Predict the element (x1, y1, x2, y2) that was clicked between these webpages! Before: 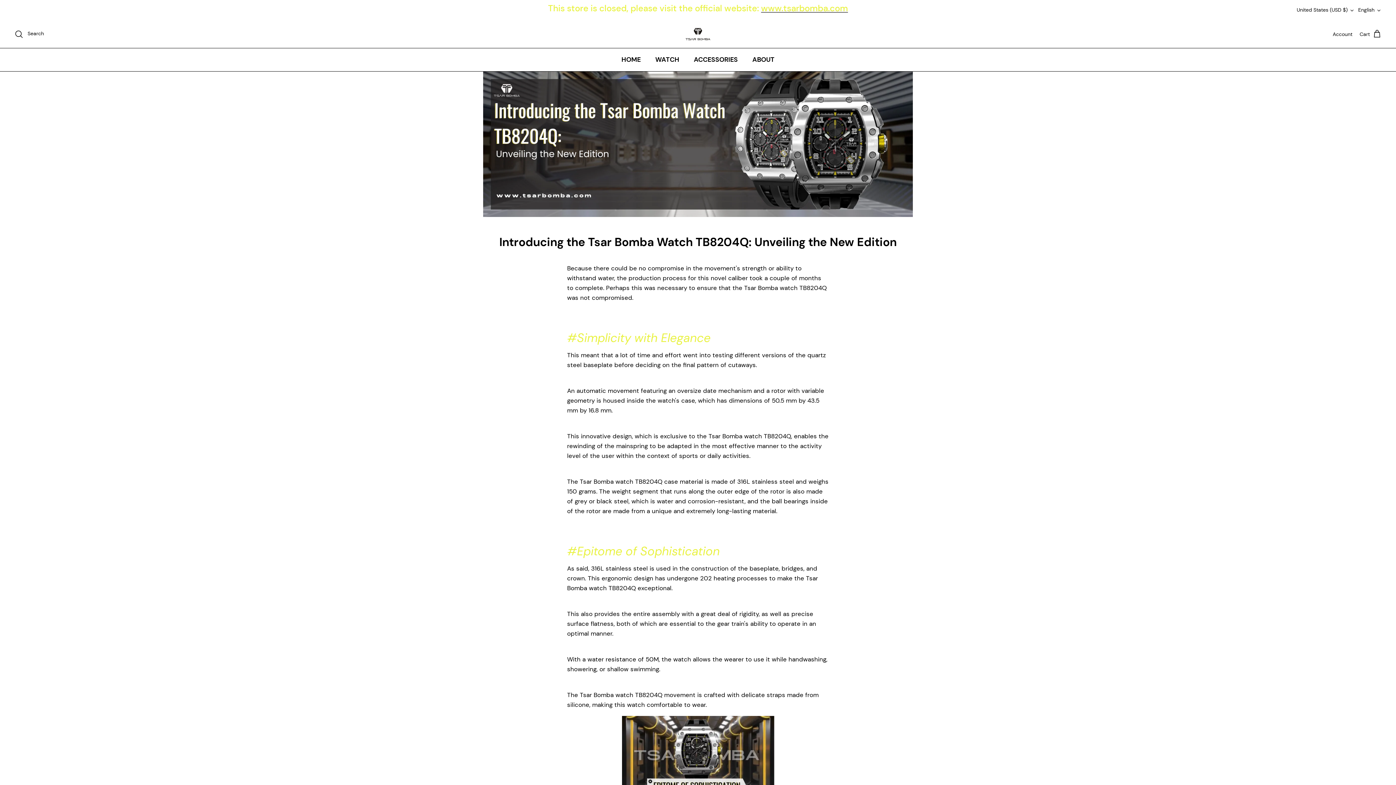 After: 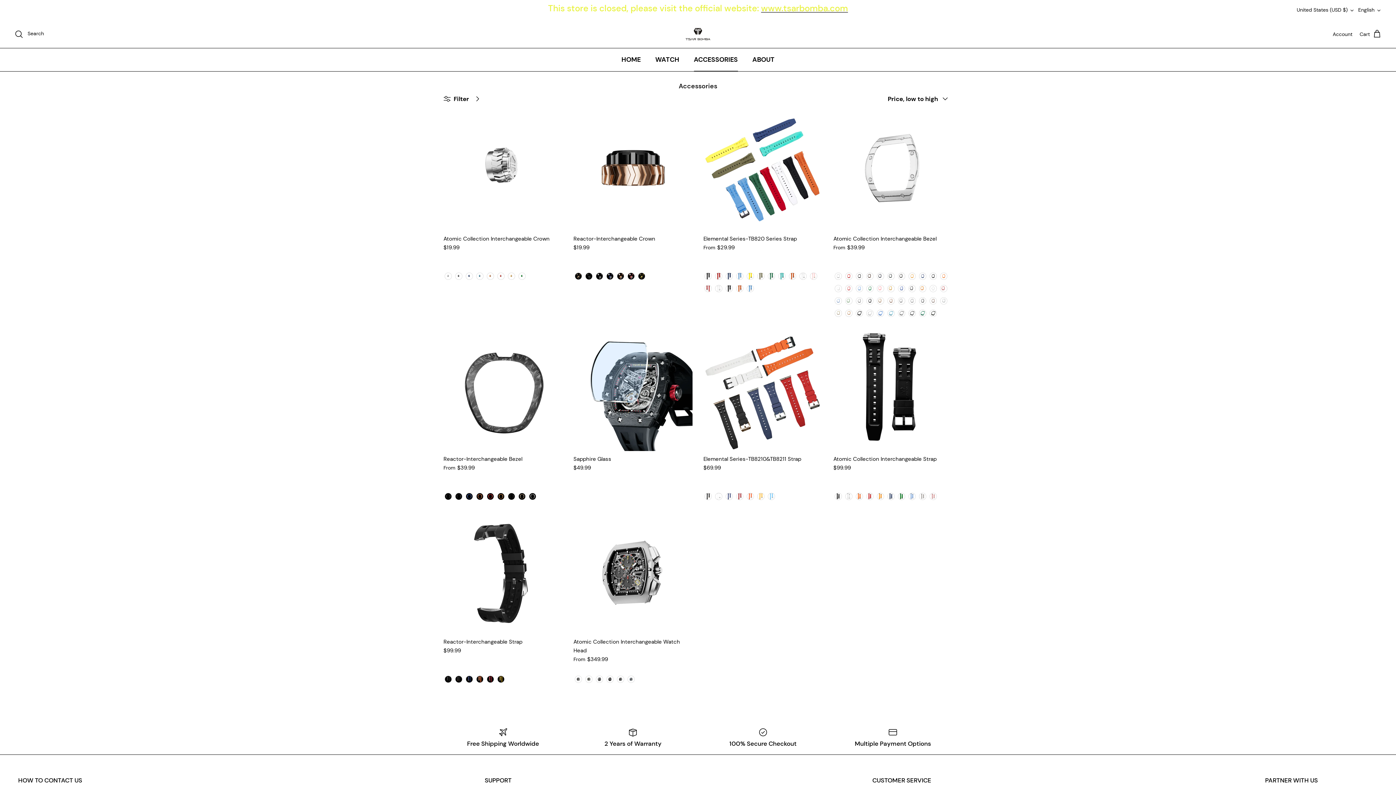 Action: bbox: (687, 48, 744, 71) label: ACCESSORIES